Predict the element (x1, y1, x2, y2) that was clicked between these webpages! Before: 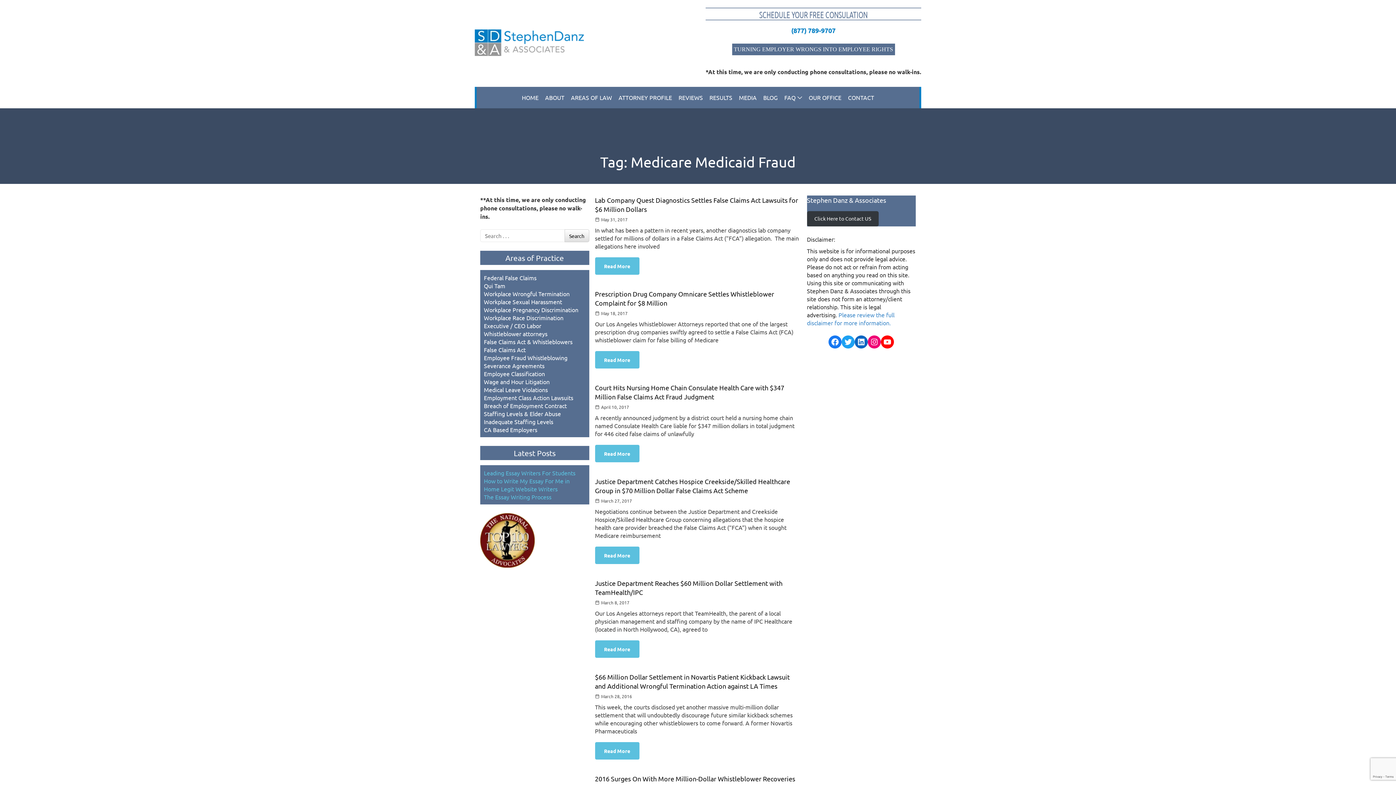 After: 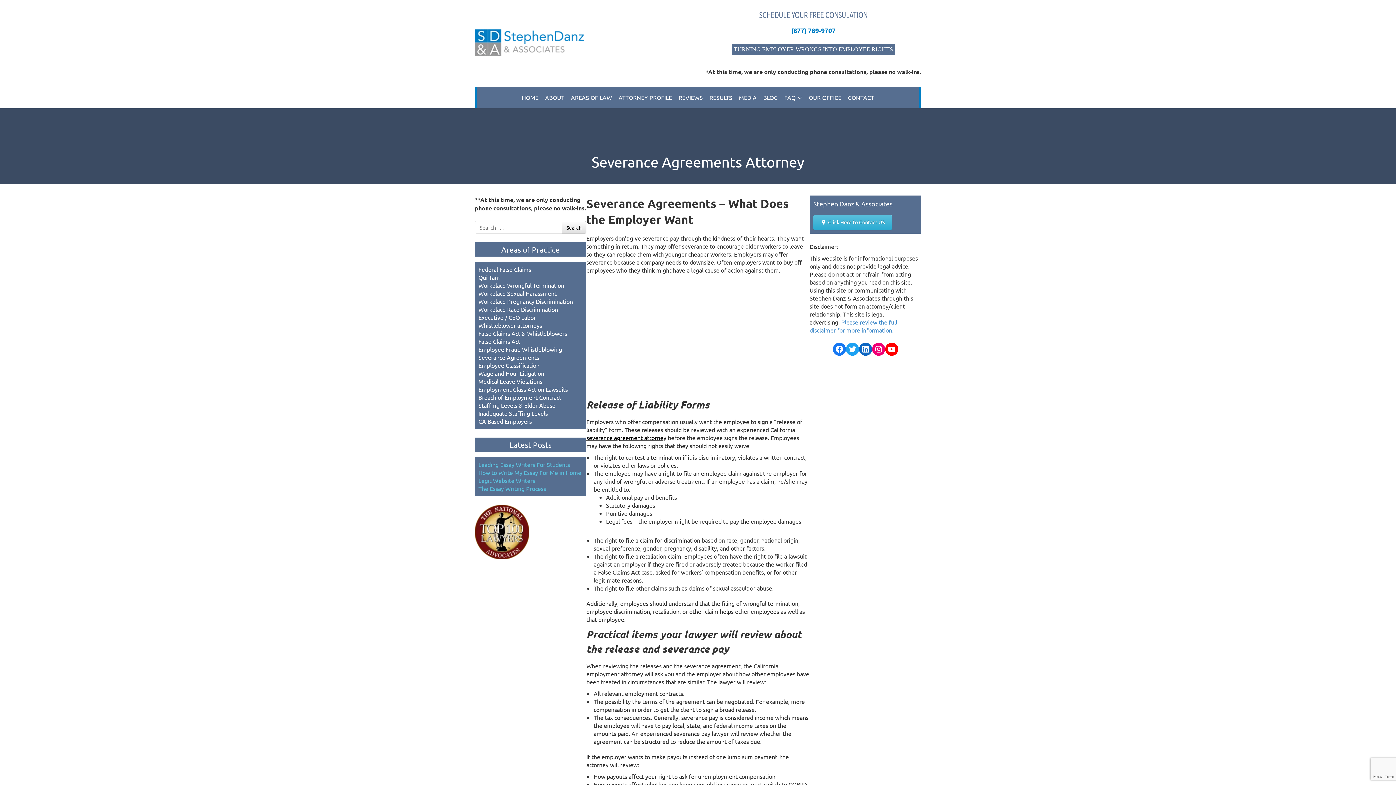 Action: label: Severance Agreements bbox: (484, 358, 544, 373)